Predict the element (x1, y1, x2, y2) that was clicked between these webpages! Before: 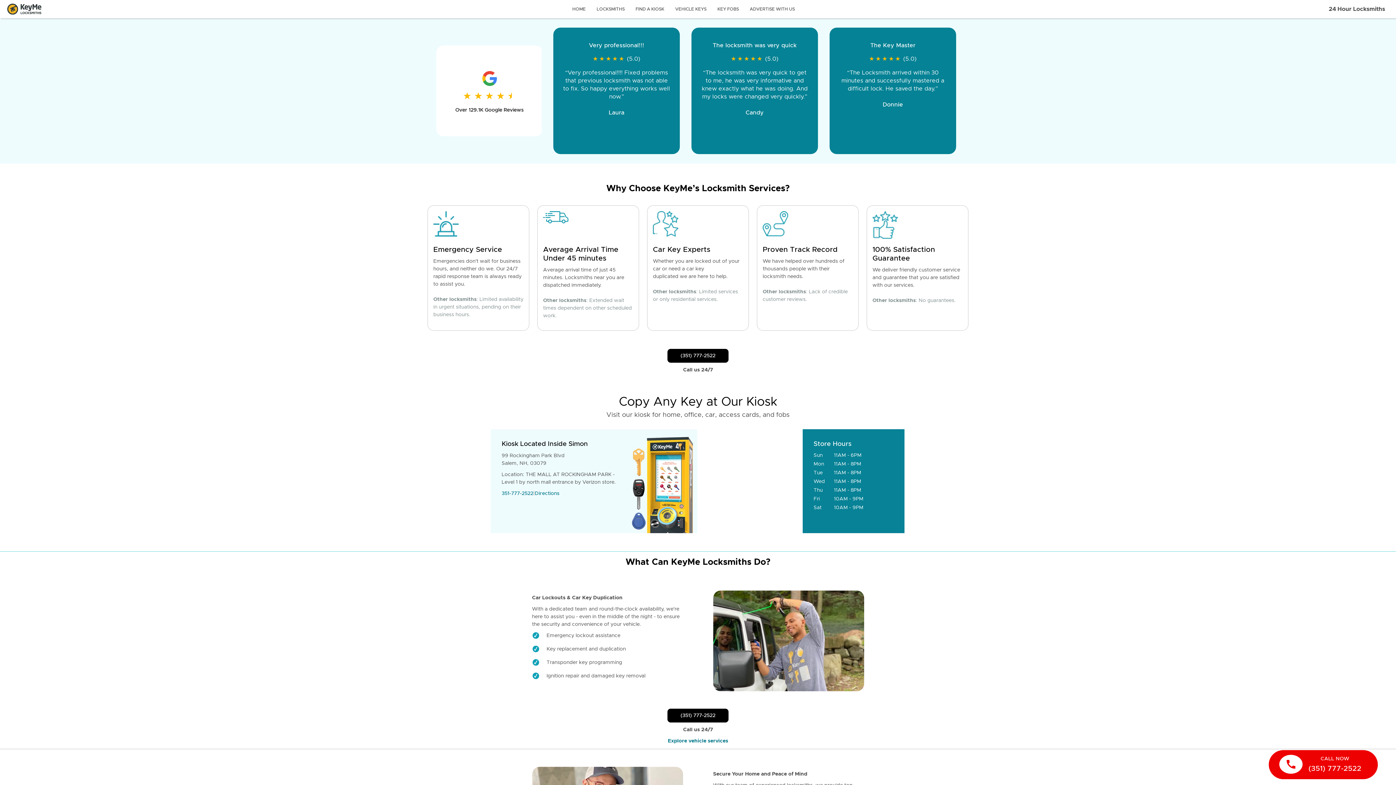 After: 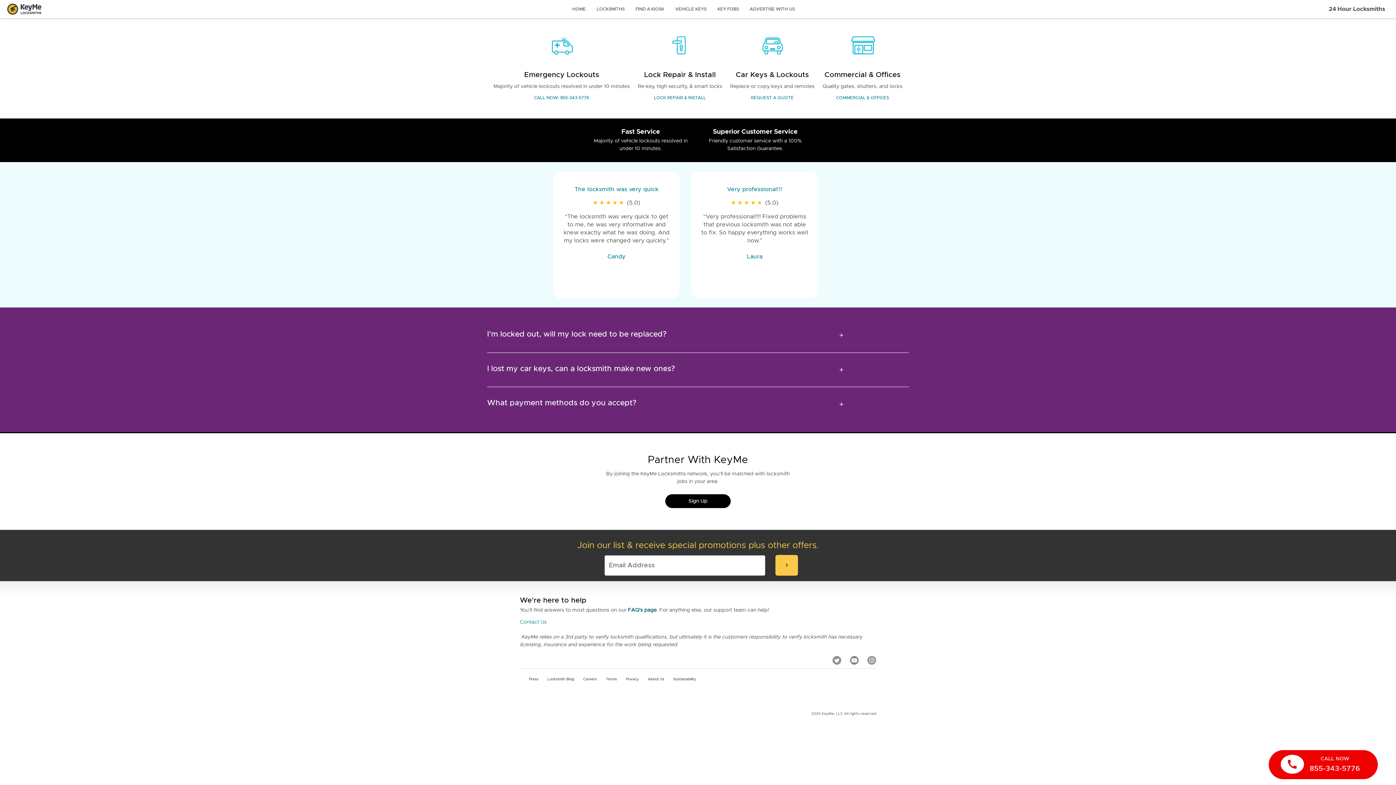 Action: label: LOCKSMITHS bbox: (591, 6, 630, 11)